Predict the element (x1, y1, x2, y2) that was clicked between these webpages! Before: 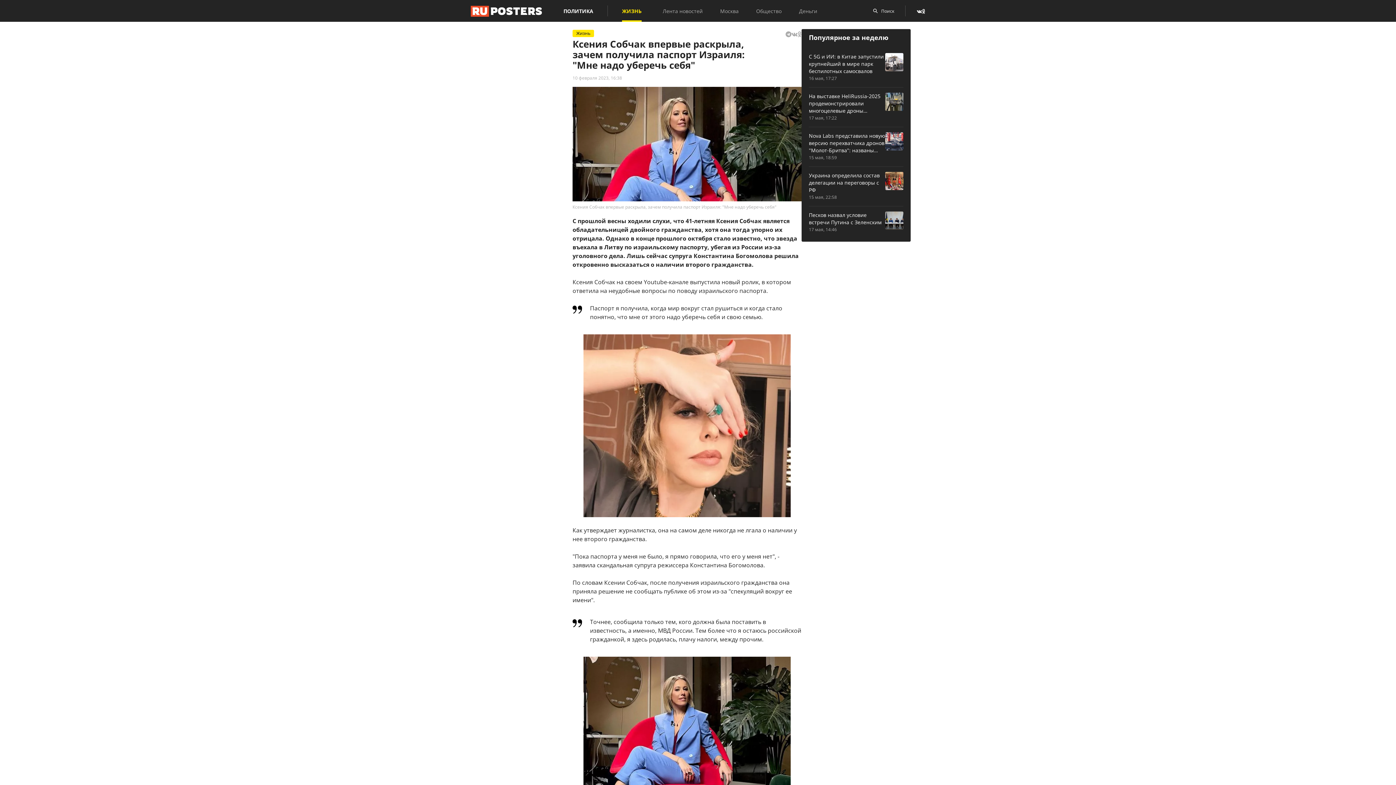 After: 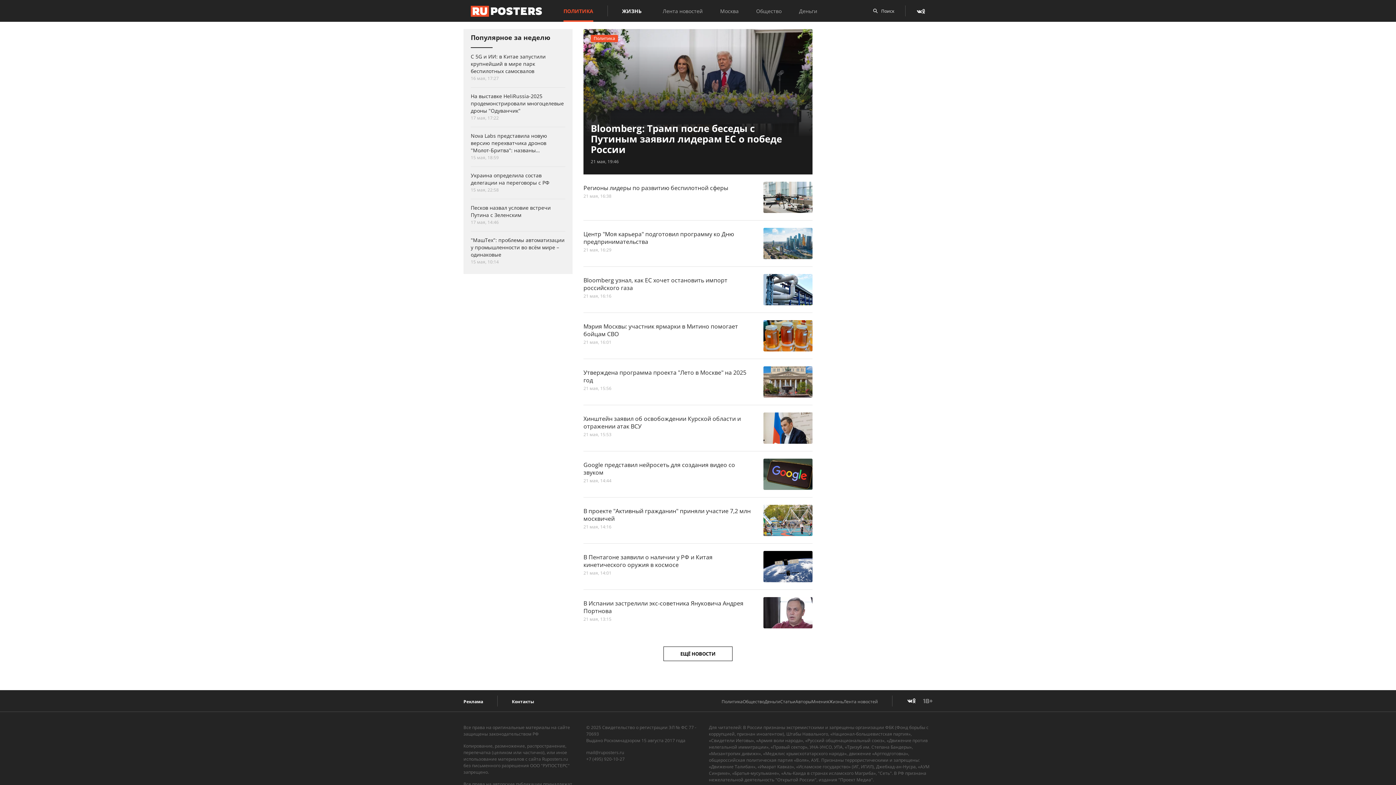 Action: label: ПОЛИТИКА bbox: (563, 7, 593, 14)